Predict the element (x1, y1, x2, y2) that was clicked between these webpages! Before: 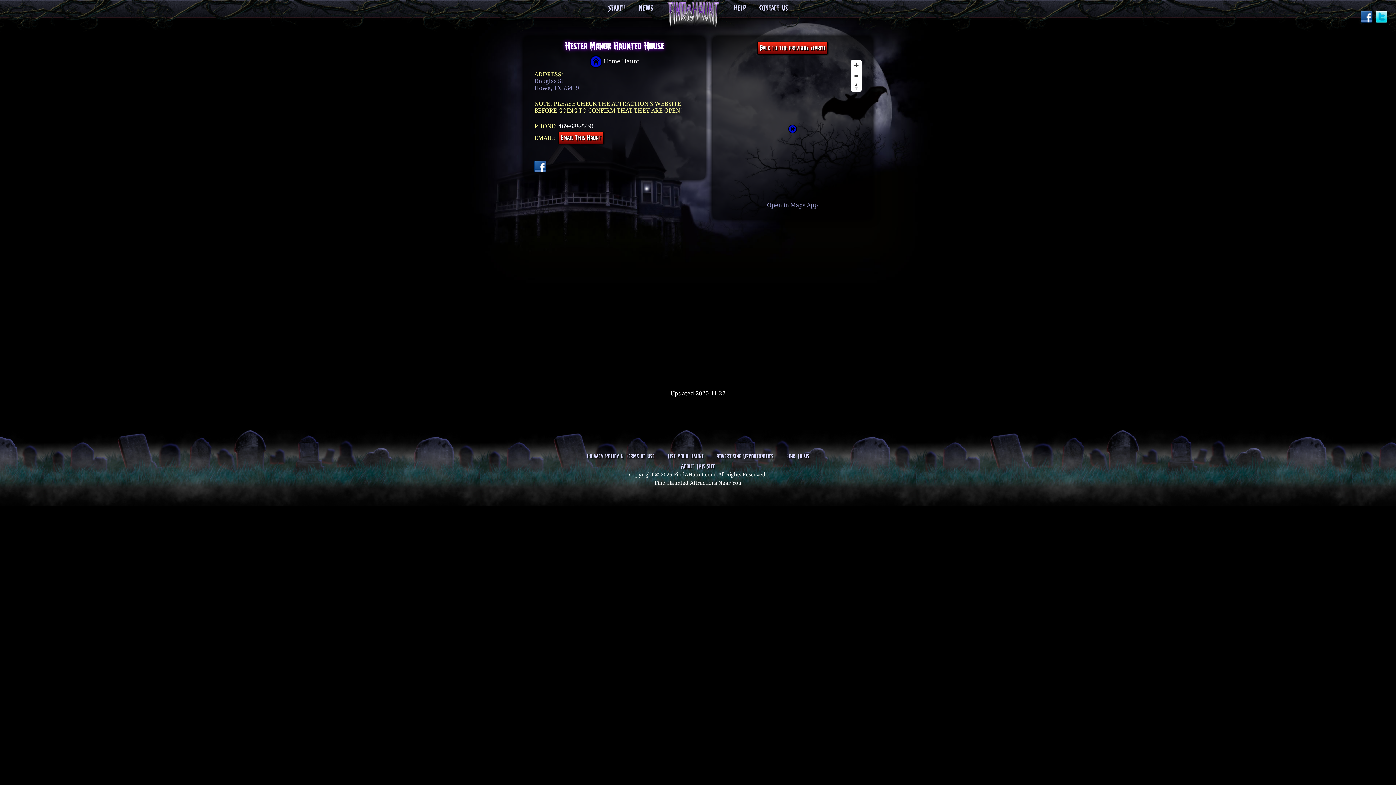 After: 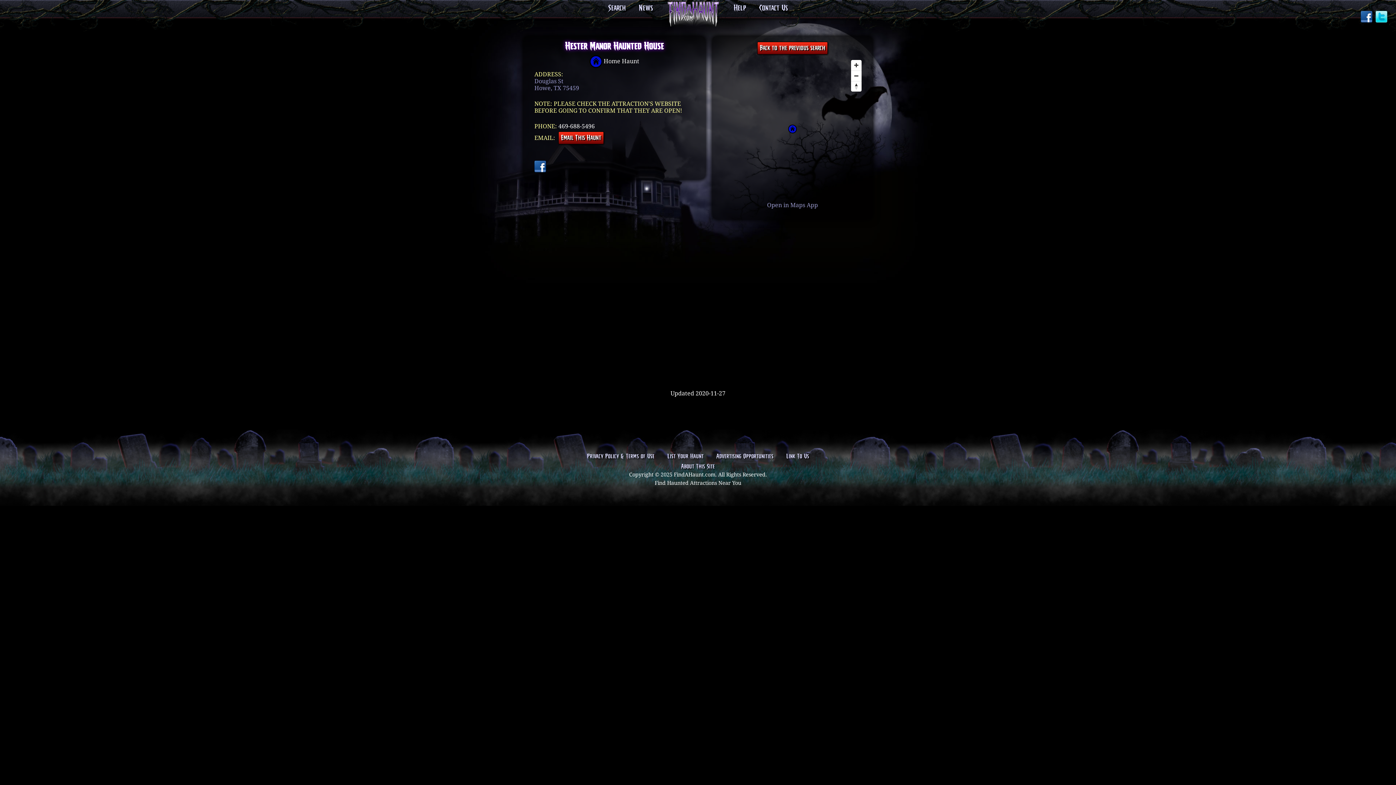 Action: bbox: (1376, 10, 1389, 24) label: Twitter